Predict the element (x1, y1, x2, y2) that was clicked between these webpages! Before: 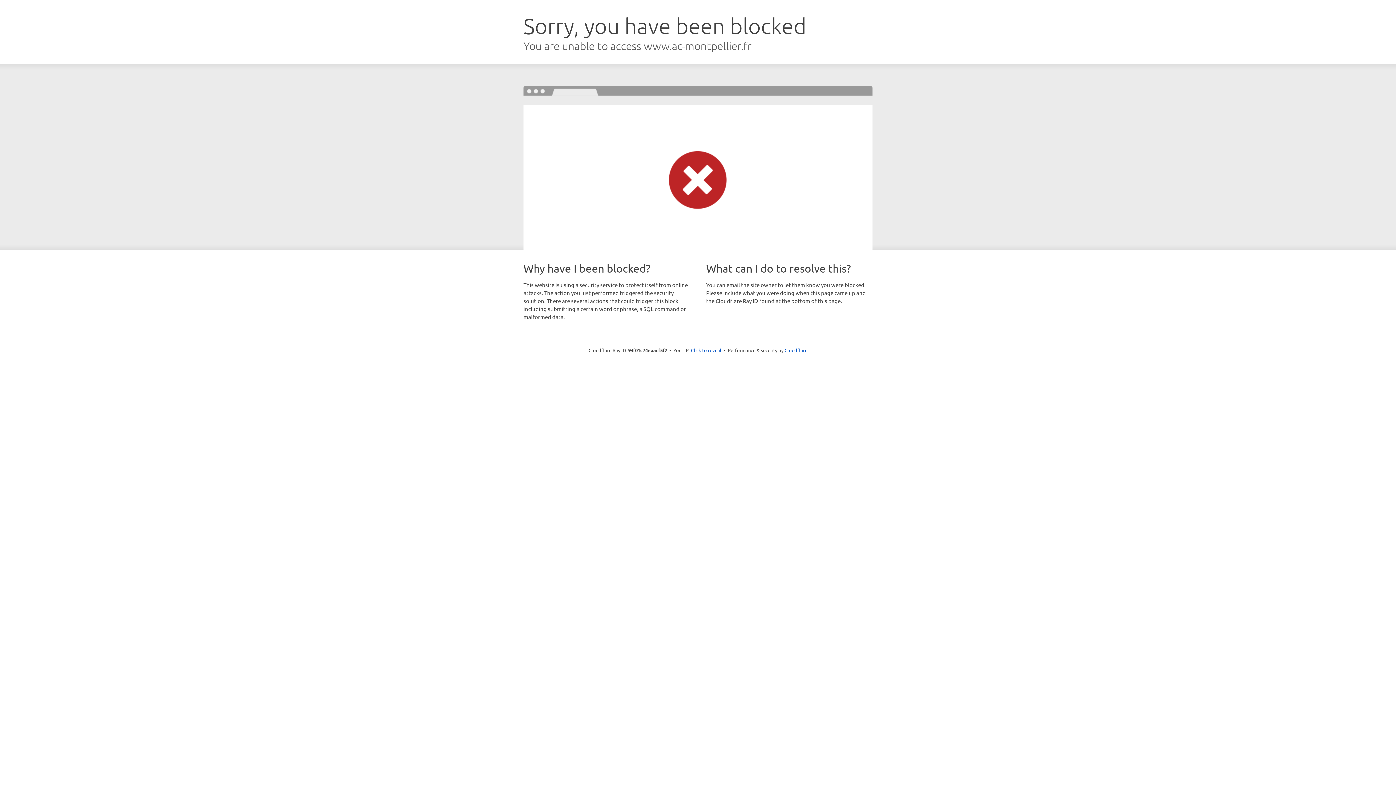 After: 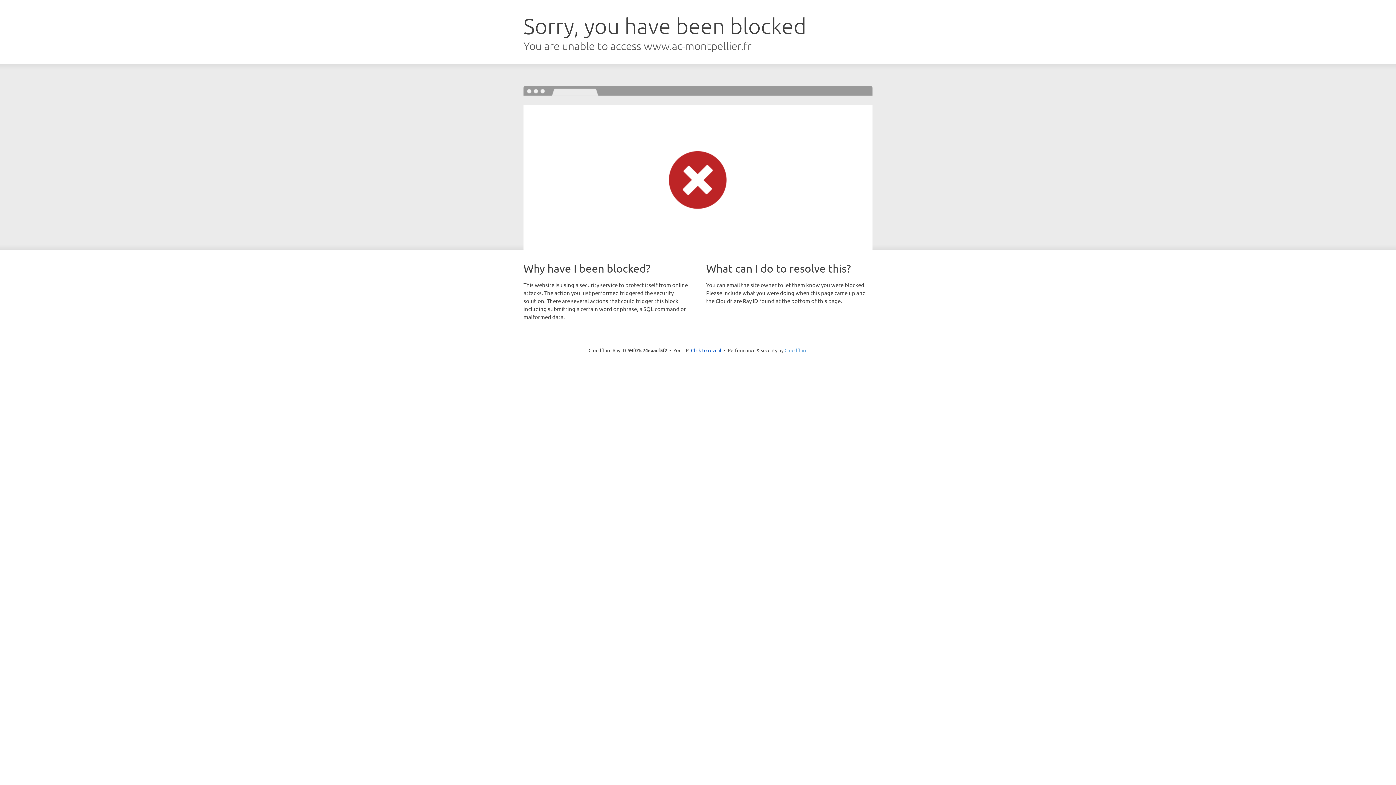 Action: label: Cloudflare bbox: (784, 347, 807, 353)